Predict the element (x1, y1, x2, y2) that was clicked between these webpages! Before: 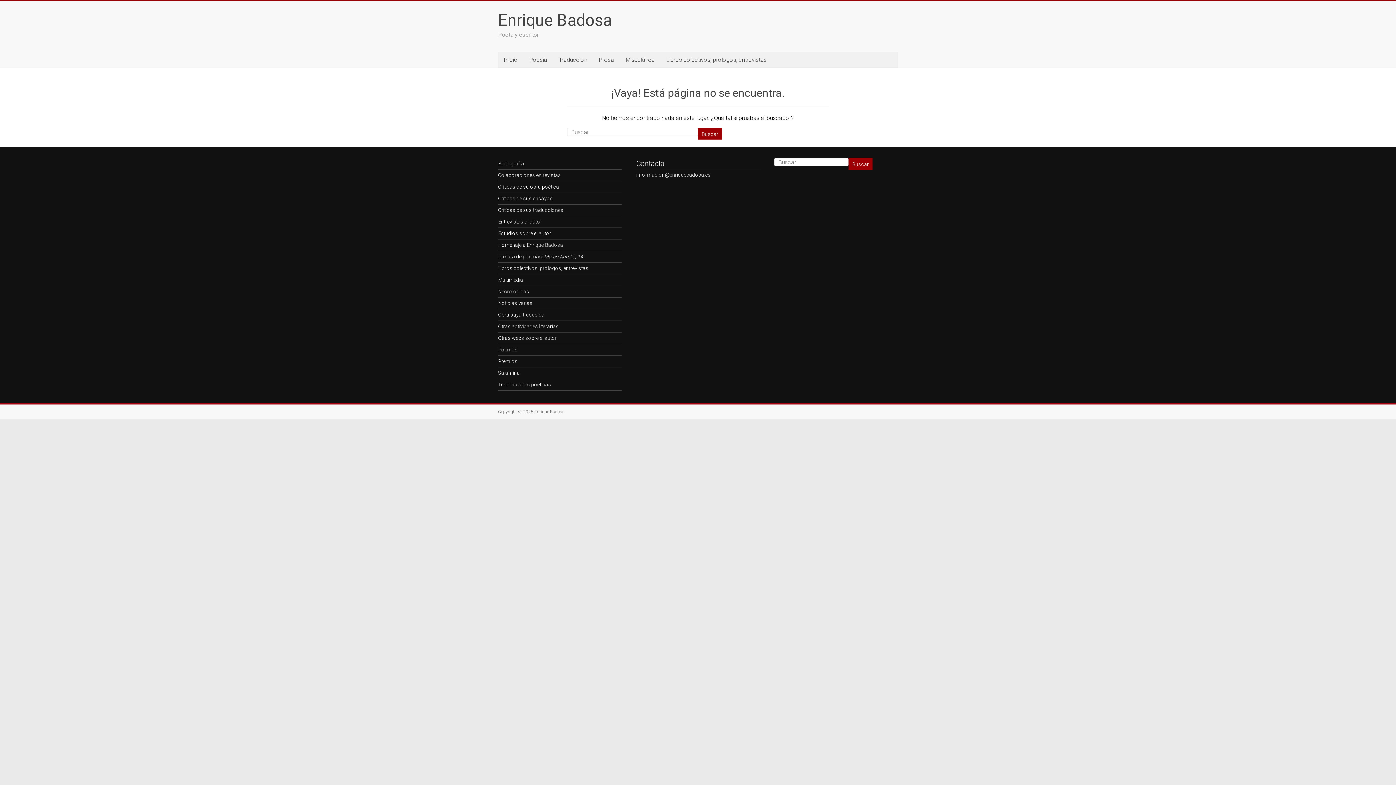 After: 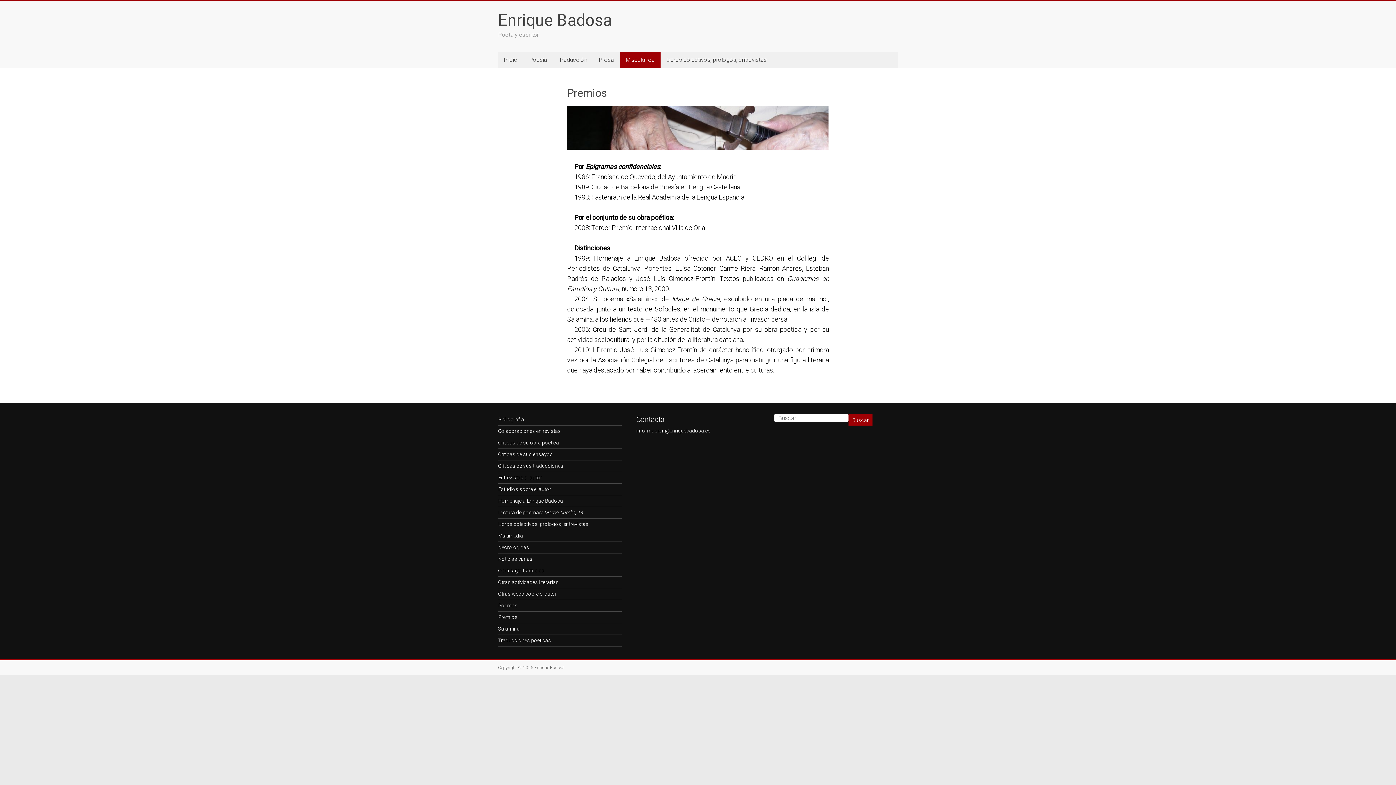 Action: bbox: (498, 358, 517, 364) label: Premios